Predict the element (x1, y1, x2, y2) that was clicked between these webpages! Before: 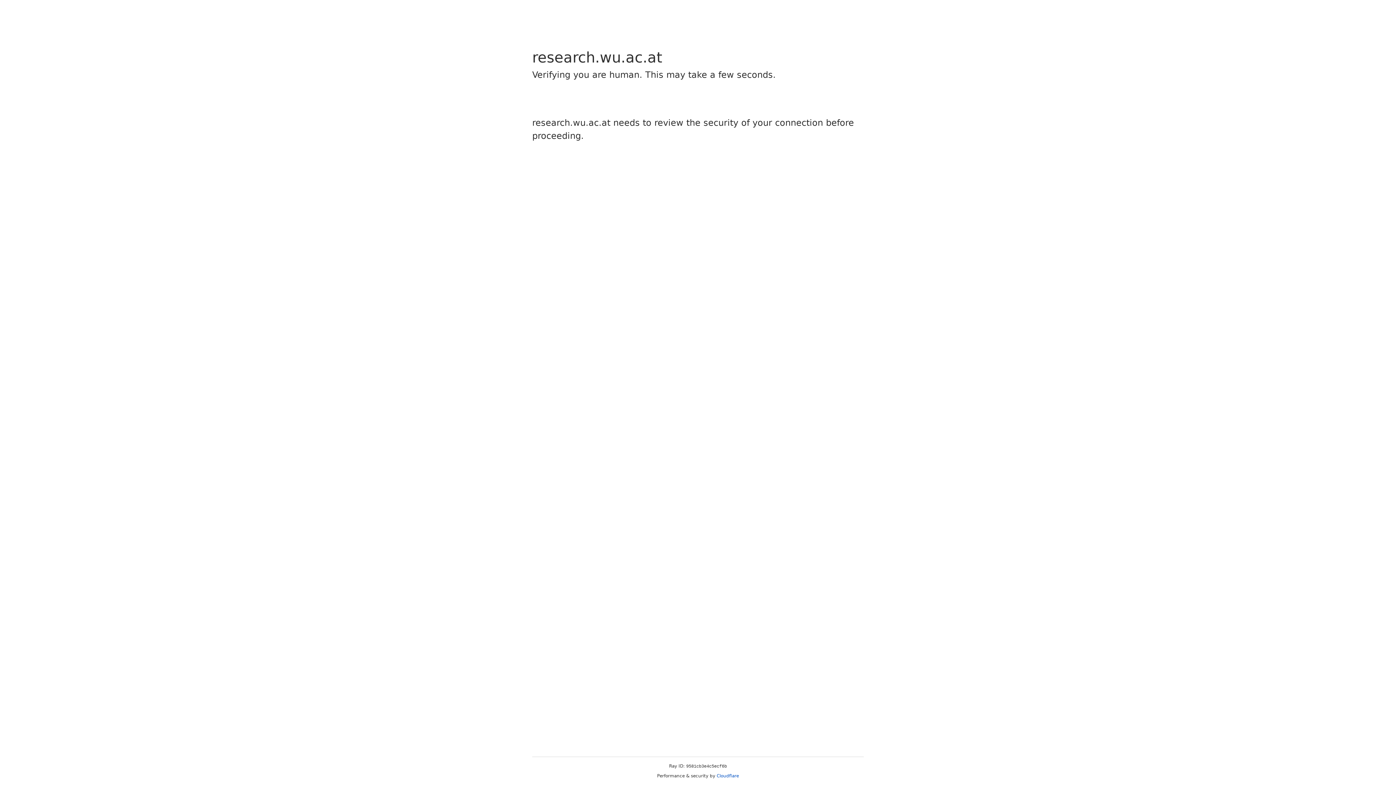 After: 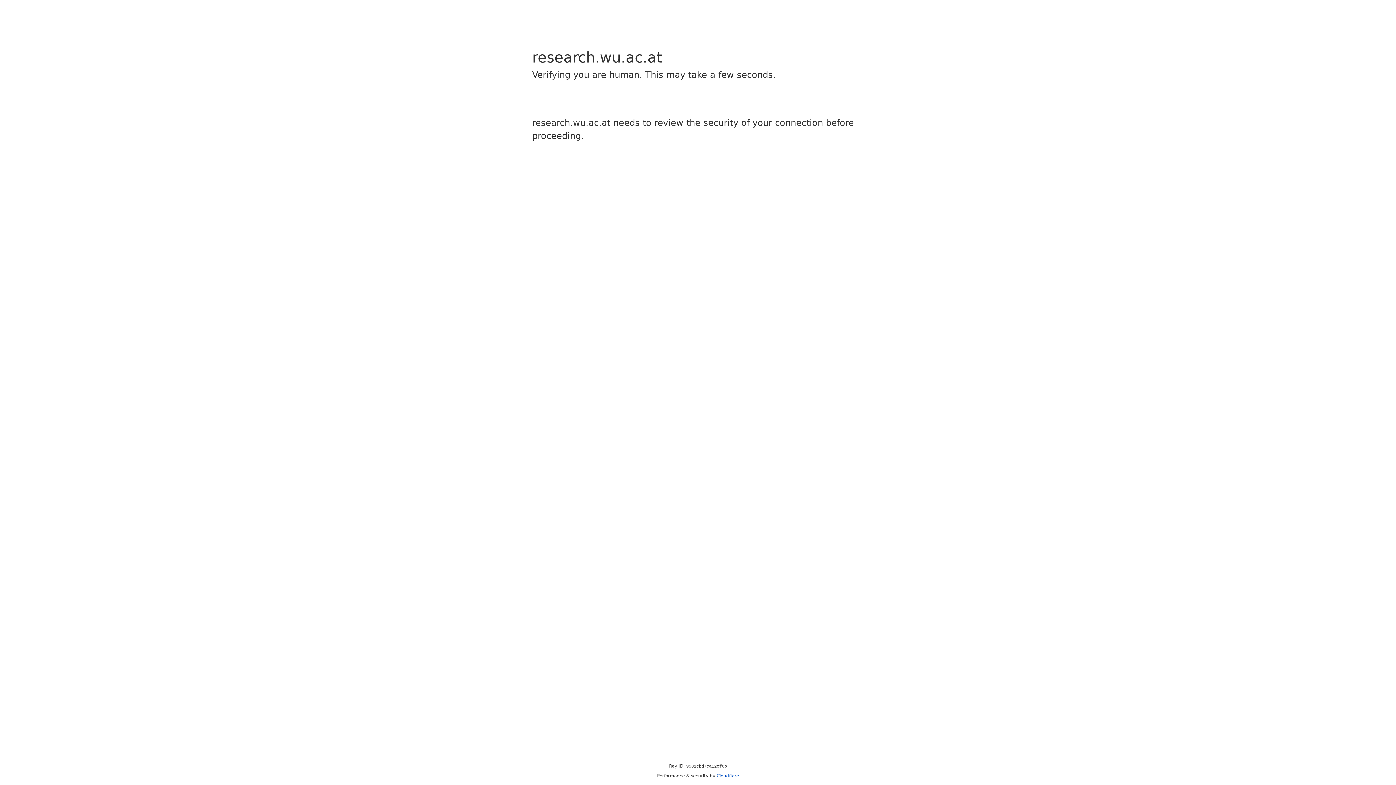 Action: label: Cloudflare bbox: (716, 773, 739, 778)